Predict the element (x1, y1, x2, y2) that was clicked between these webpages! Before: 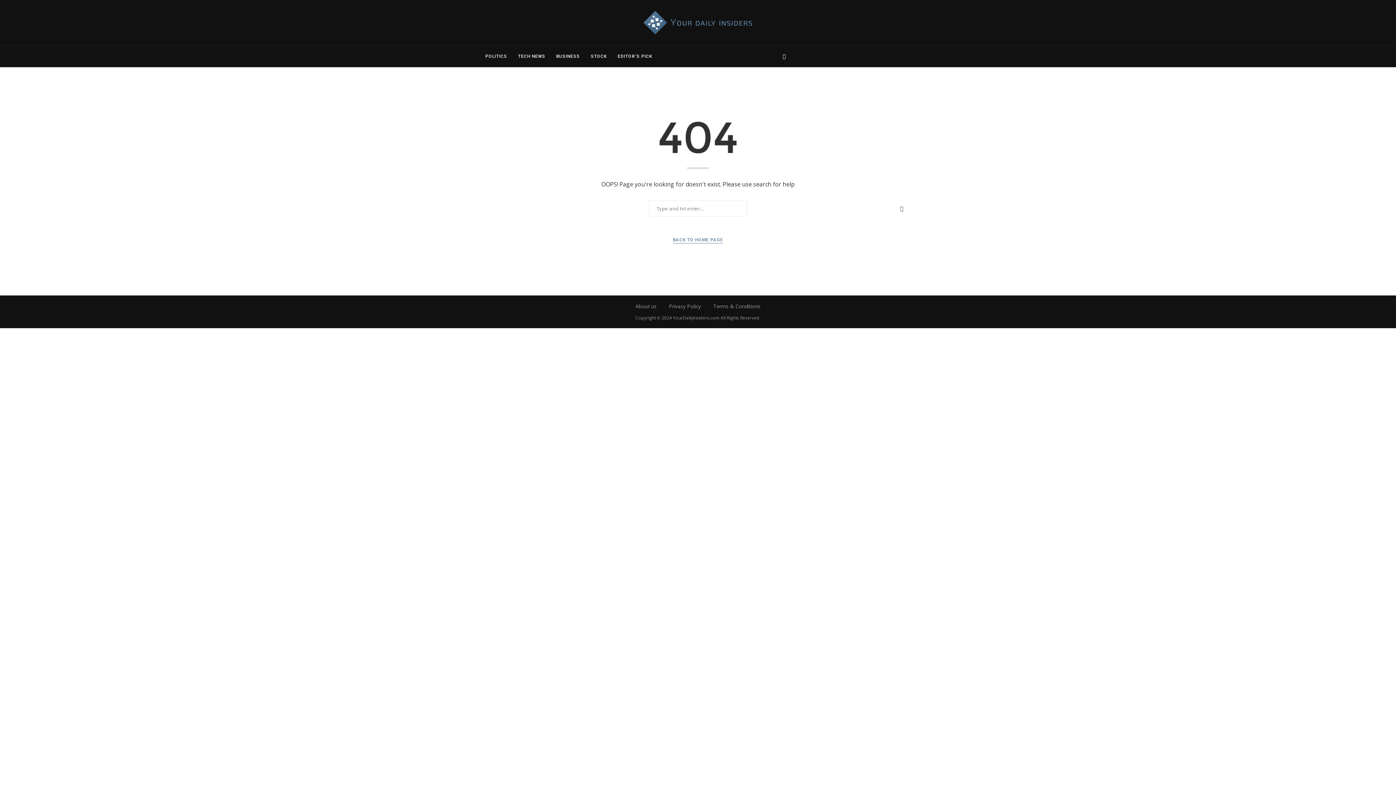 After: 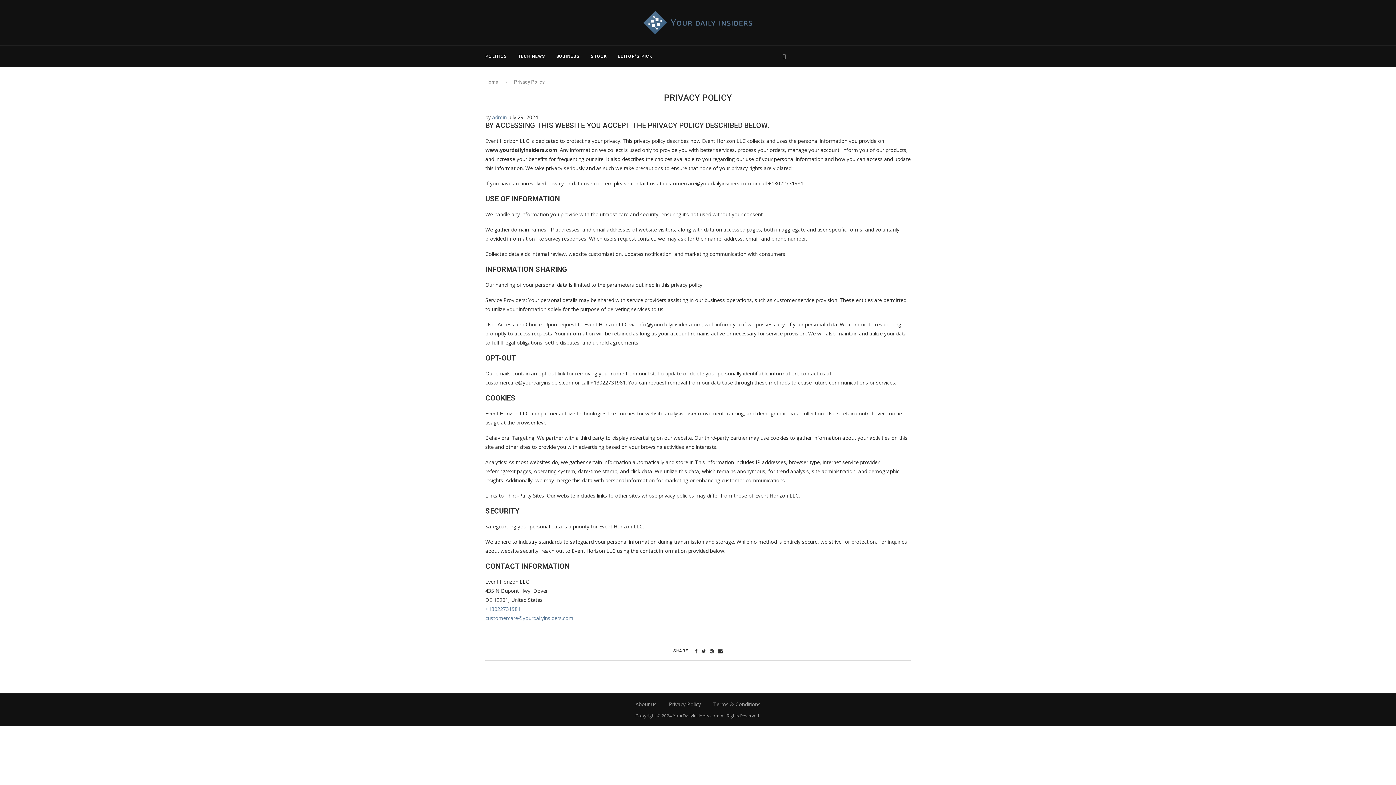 Action: label: Privacy Policy bbox: (669, 303, 701, 309)